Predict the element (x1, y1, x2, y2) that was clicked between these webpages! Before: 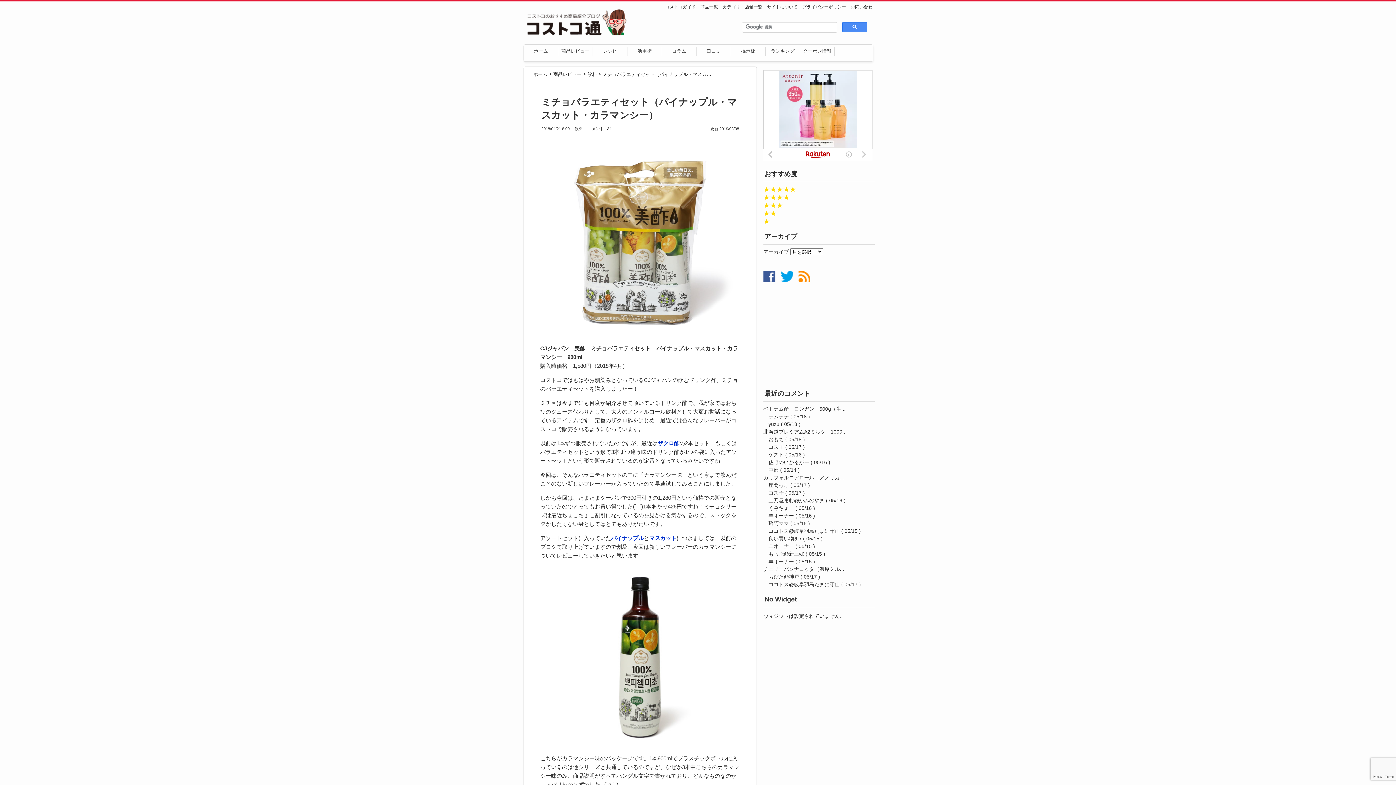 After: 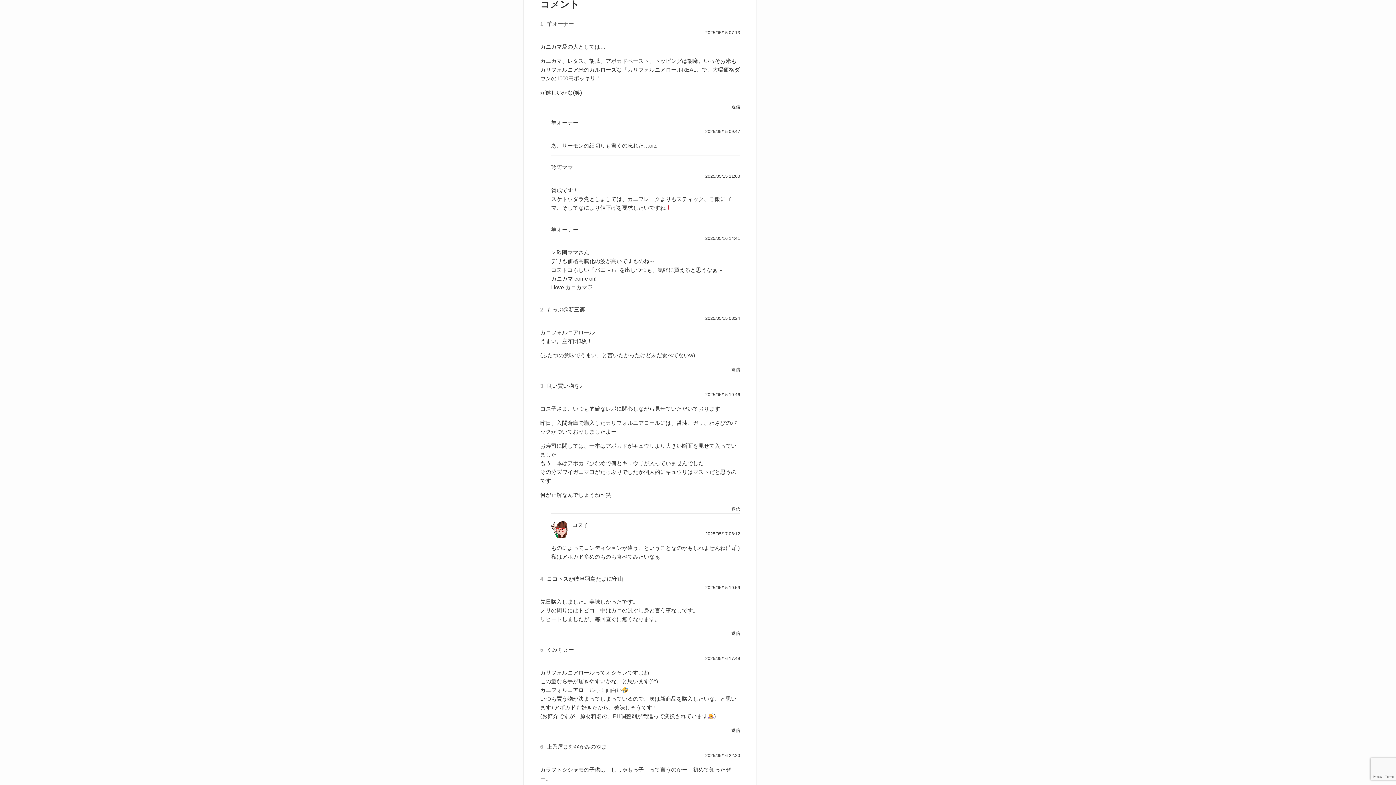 Action: label: カリフォルニアロール（アメリカ... bbox: (763, 474, 844, 480)